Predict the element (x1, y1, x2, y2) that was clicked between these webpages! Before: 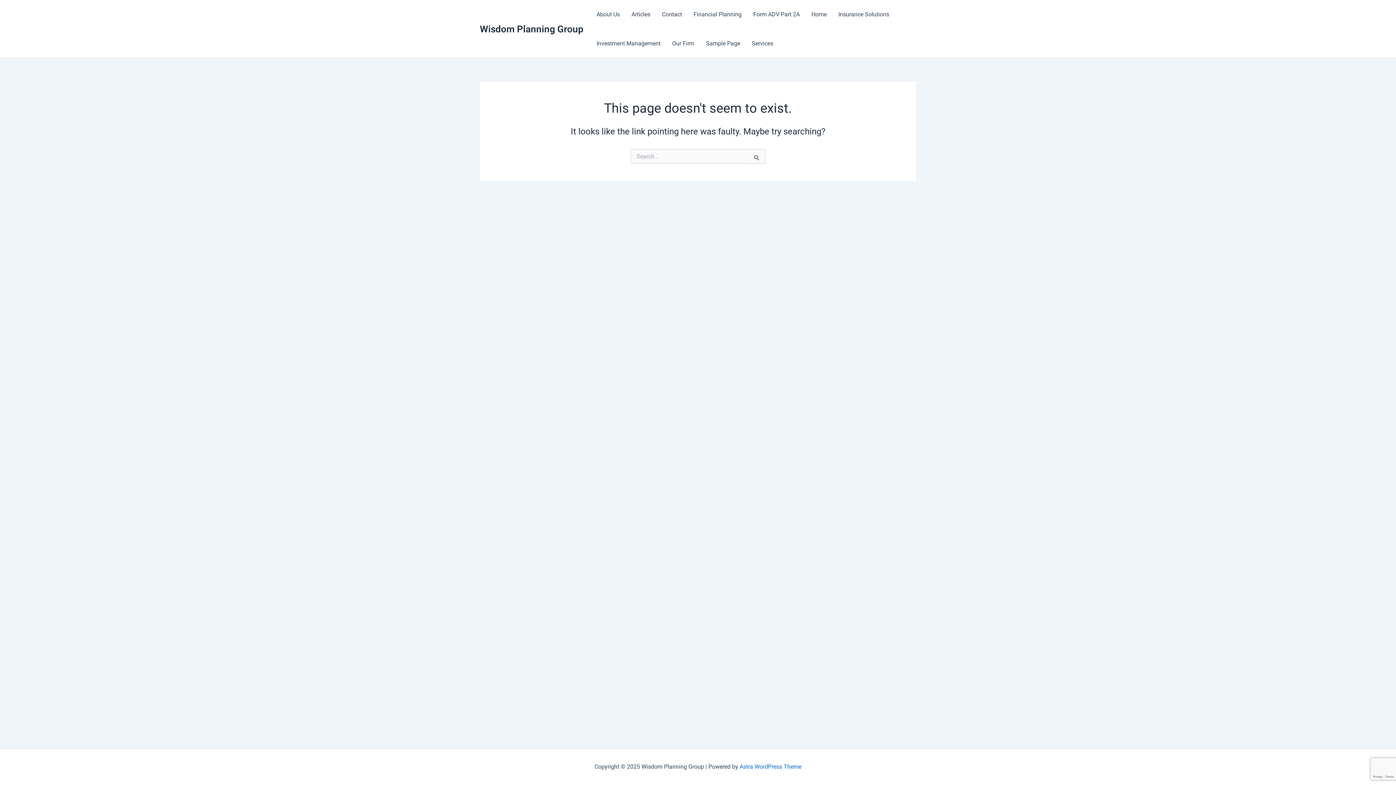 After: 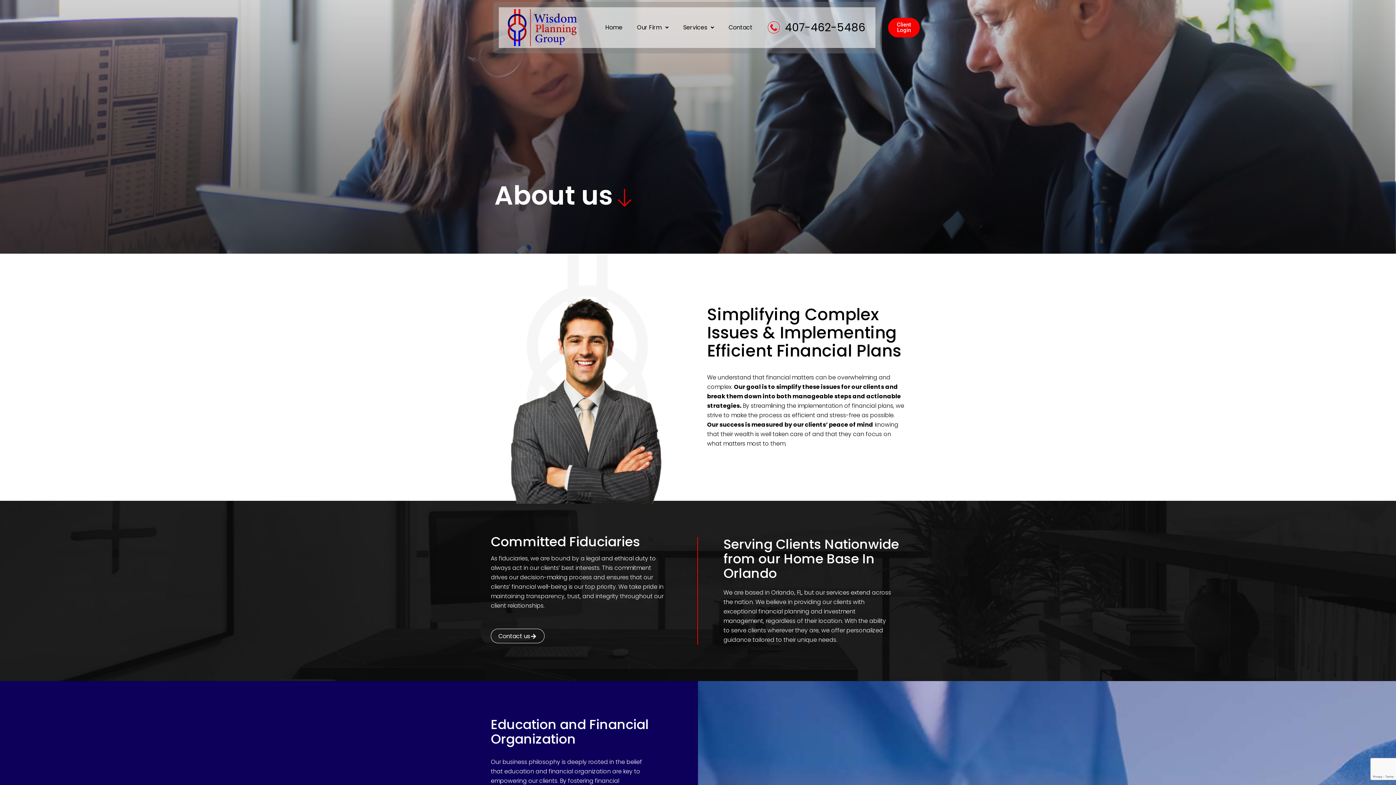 Action: label: About Us bbox: (590, 0, 625, 29)